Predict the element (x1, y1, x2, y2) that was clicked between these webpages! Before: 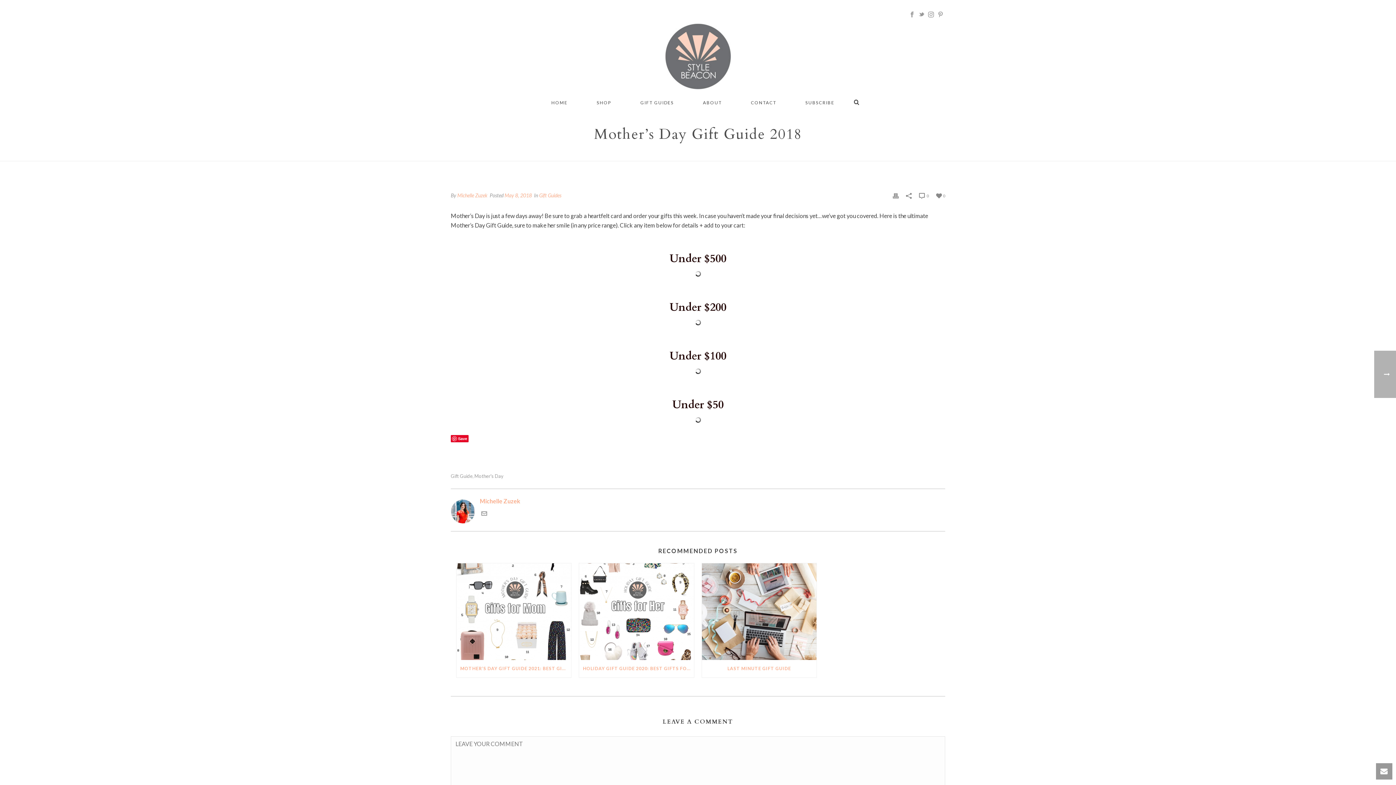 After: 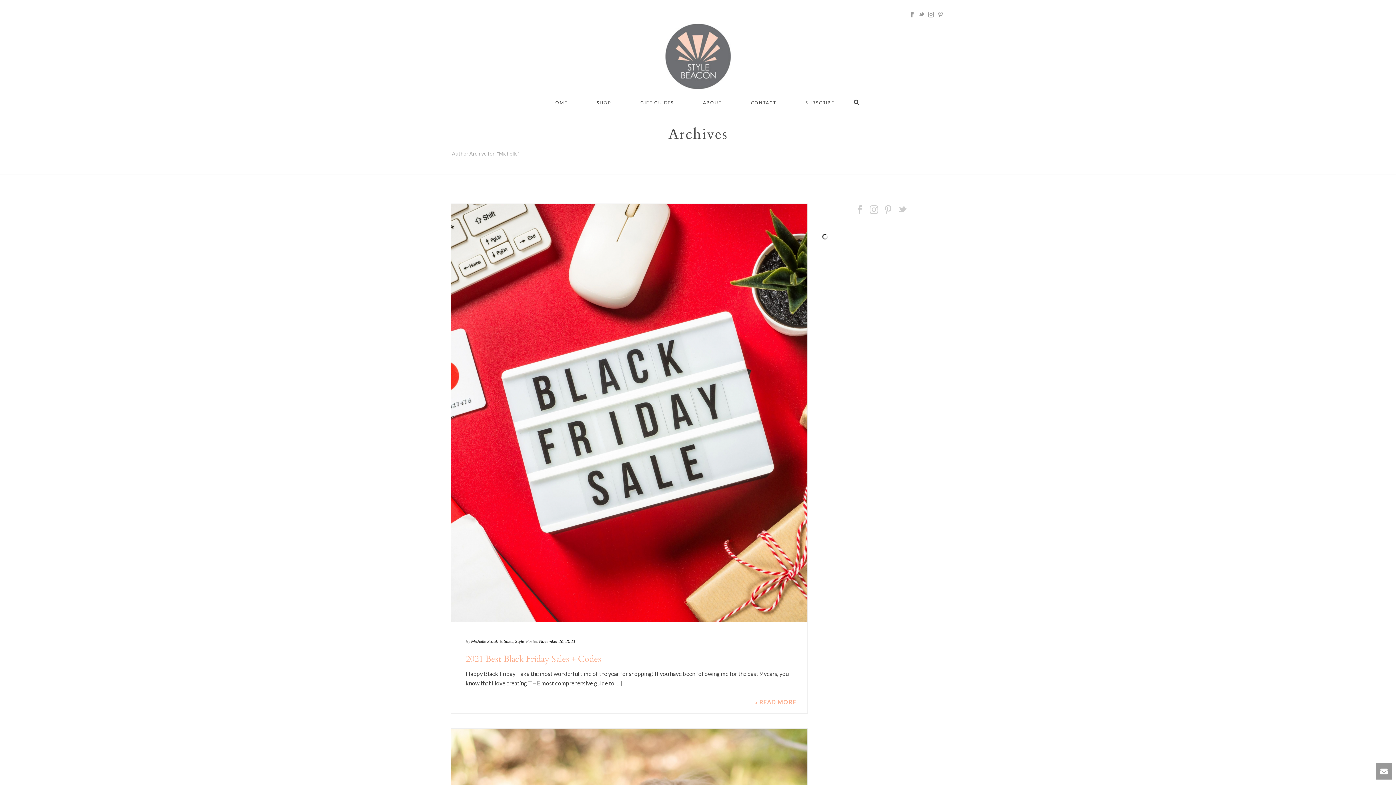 Action: label: Michelle Zuzek bbox: (450, 496, 945, 506)